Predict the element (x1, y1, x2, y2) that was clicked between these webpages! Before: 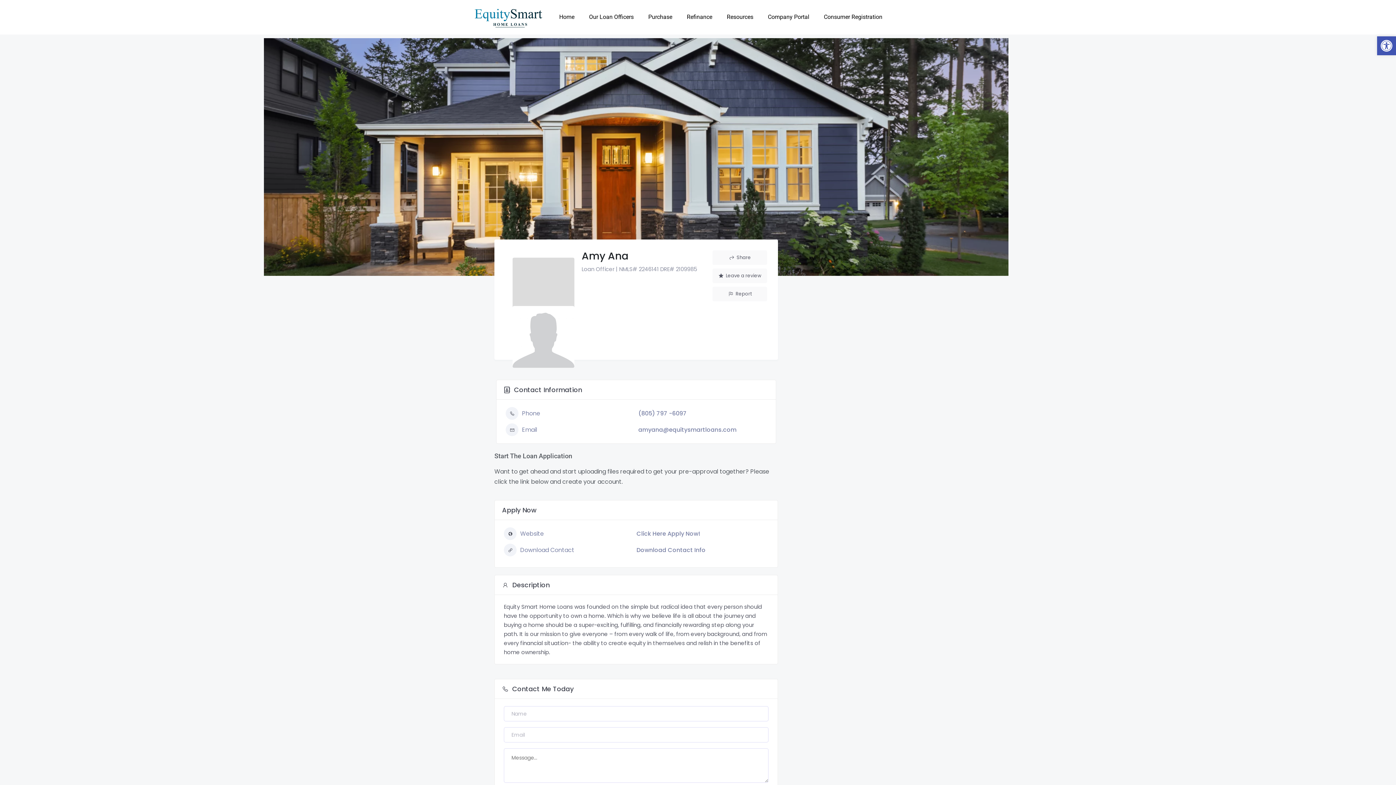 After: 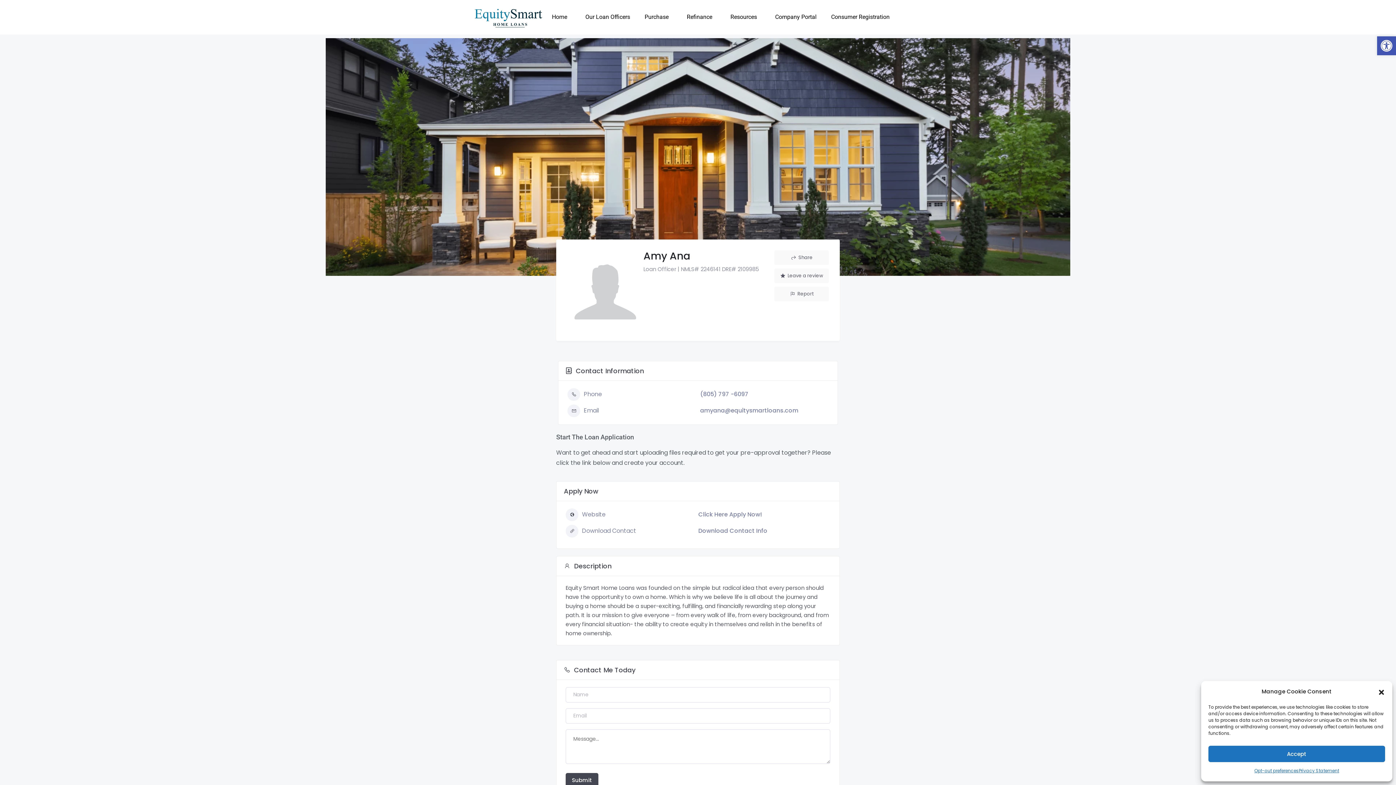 Action: label: Report bbox: (712, 286, 767, 301)